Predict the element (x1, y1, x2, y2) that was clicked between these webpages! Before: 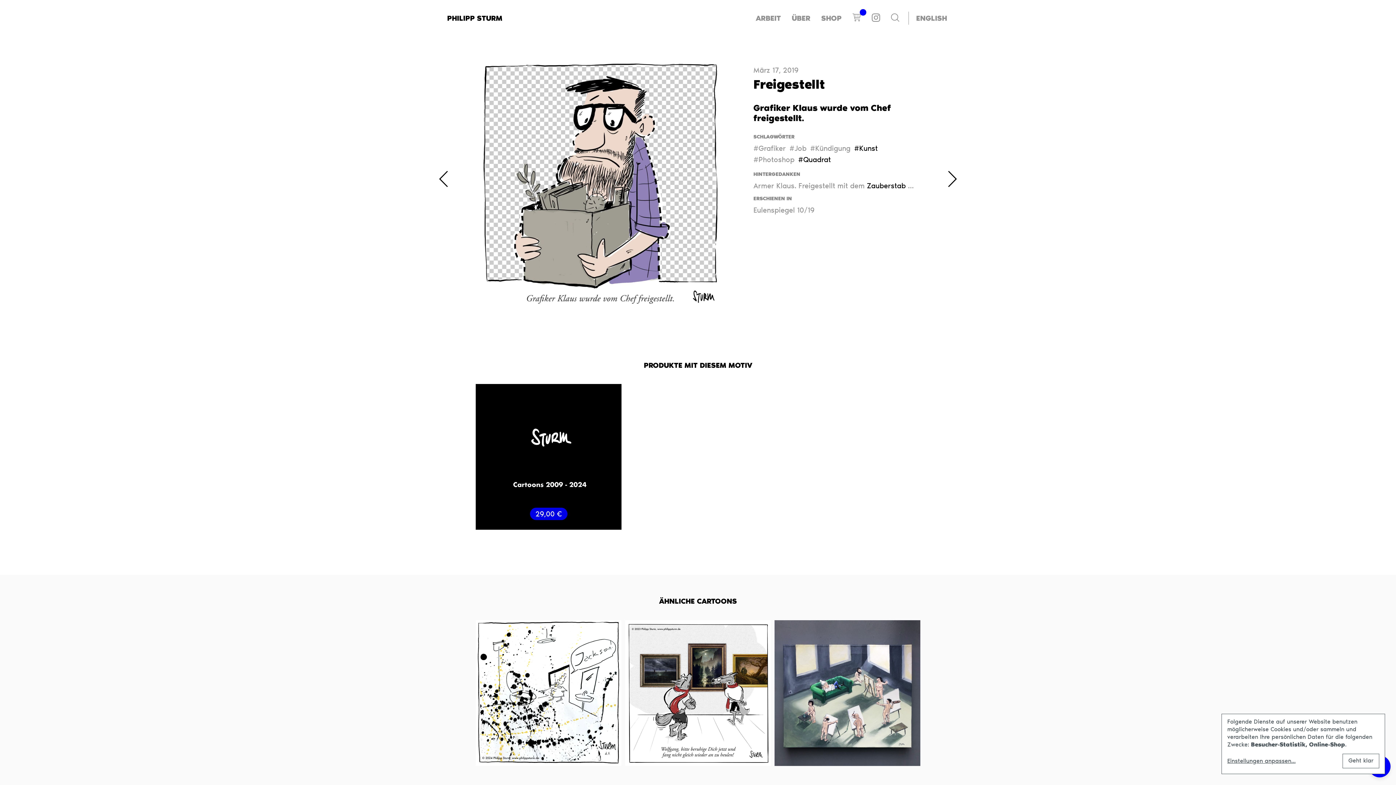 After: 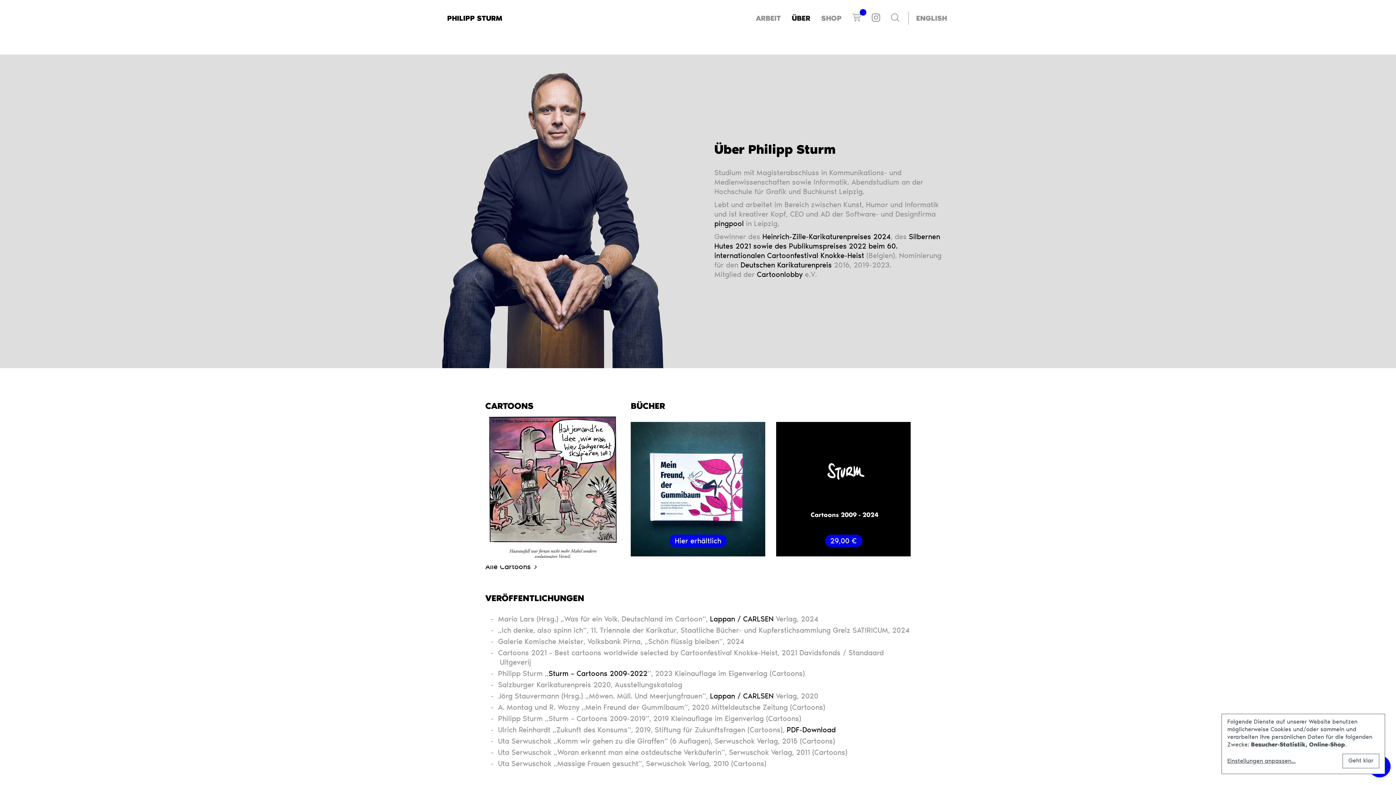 Action: label: ÜBER bbox: (790, 11, 812, 24)